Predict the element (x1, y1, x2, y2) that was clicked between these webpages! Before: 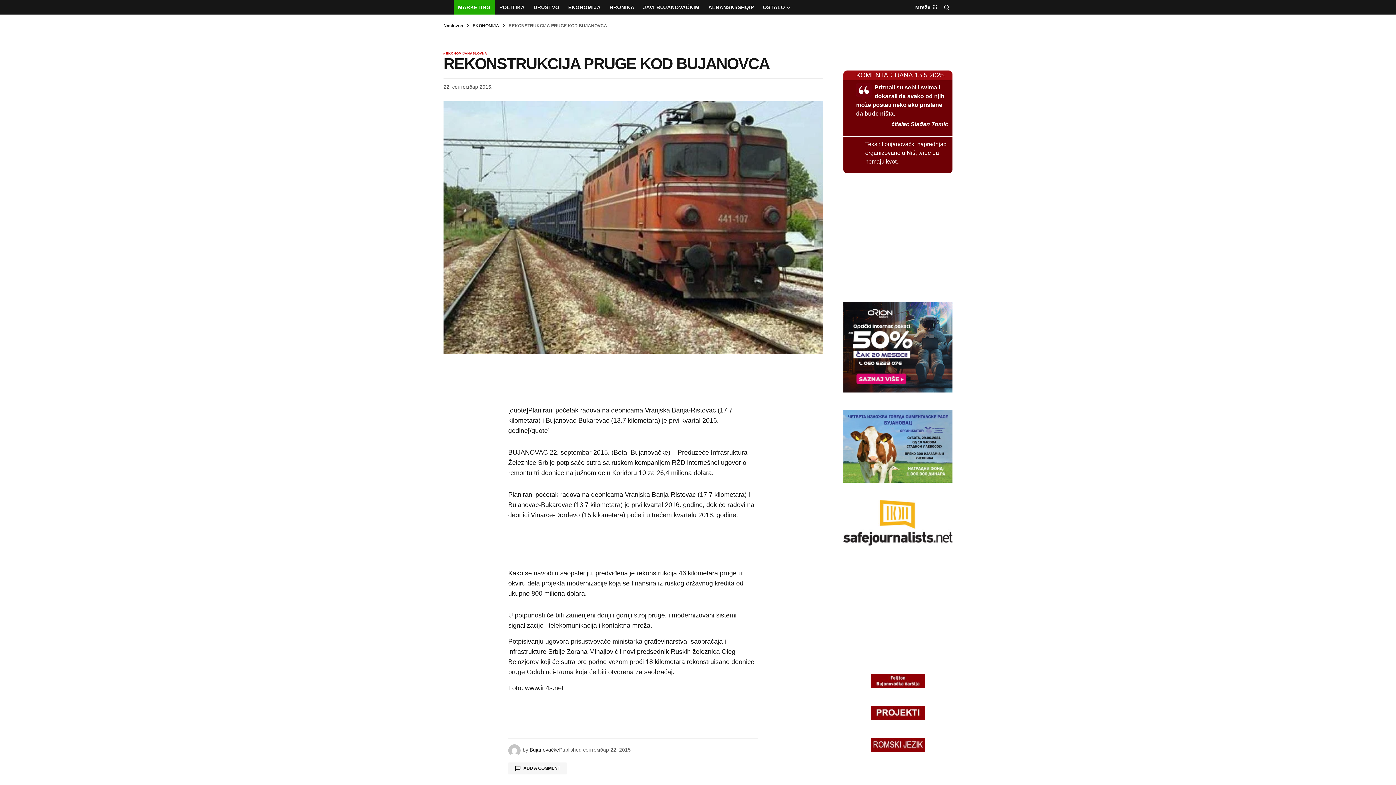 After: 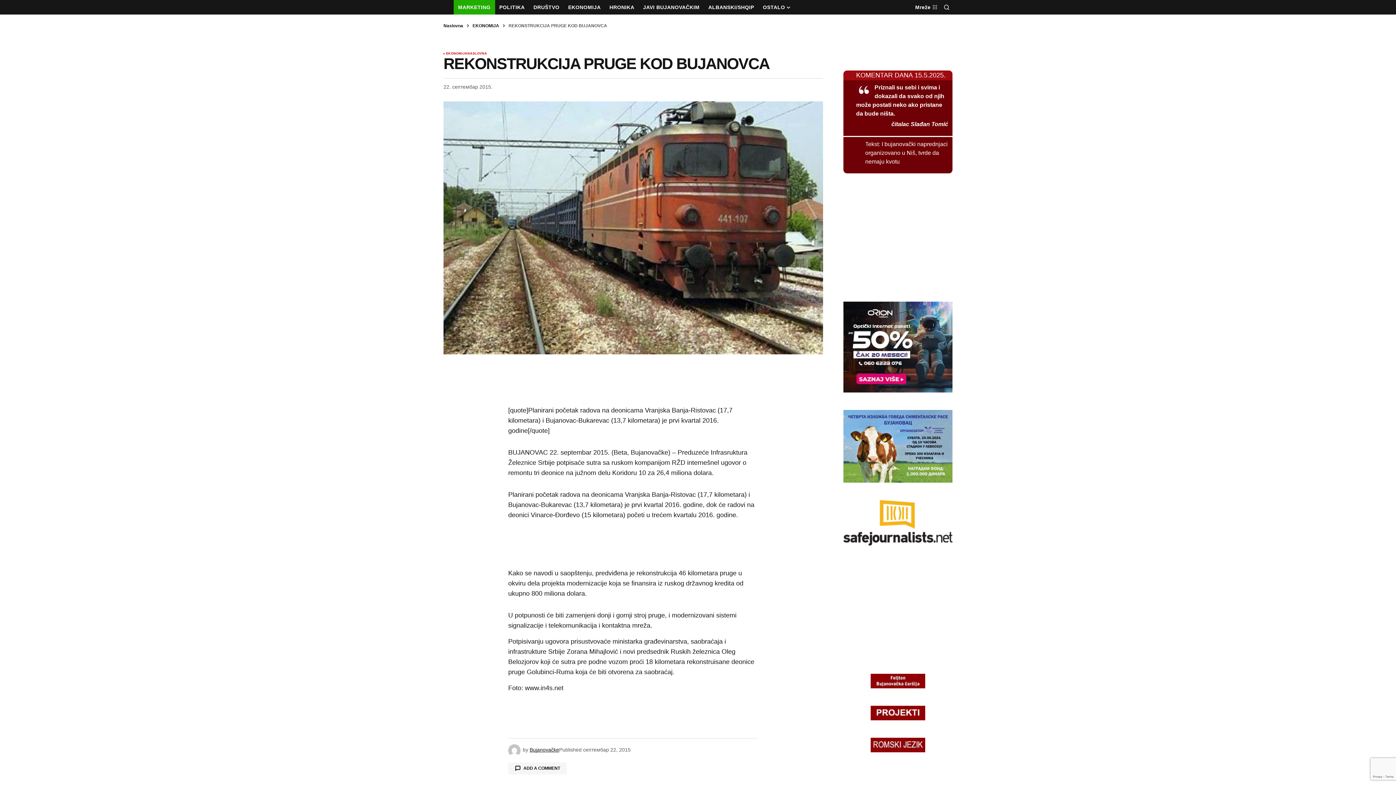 Action: bbox: (843, 443, 952, 449)